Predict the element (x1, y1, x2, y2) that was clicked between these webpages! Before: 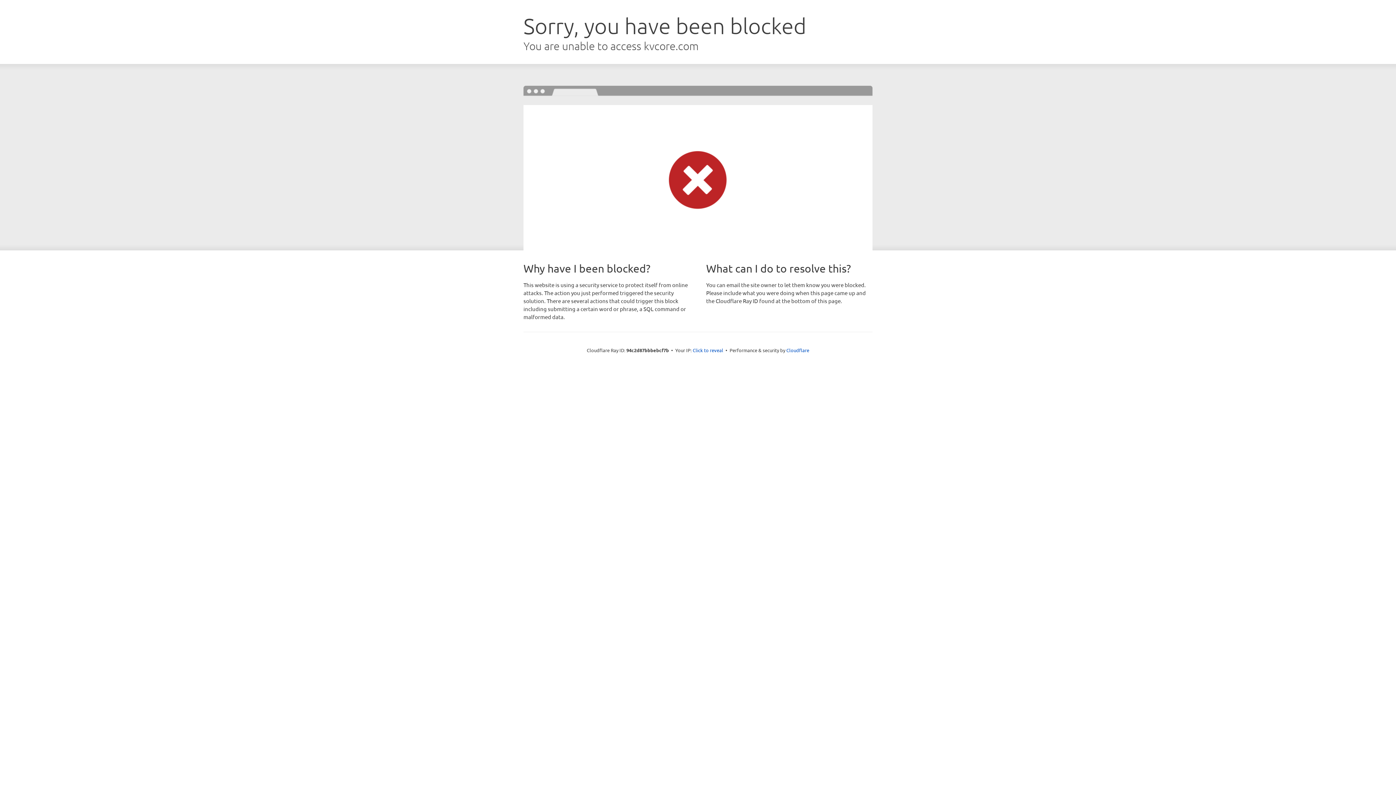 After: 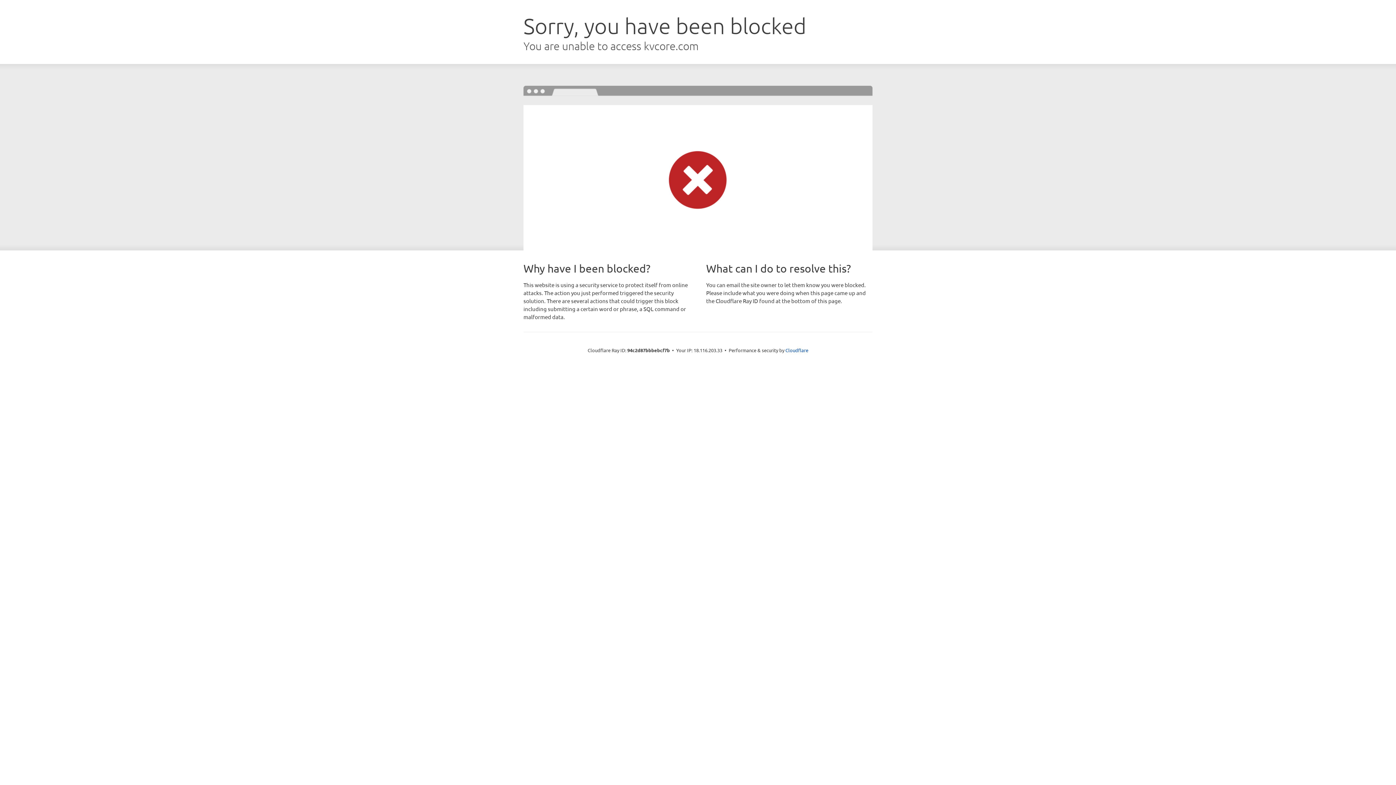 Action: label: Click to reveal bbox: (692, 346, 723, 353)